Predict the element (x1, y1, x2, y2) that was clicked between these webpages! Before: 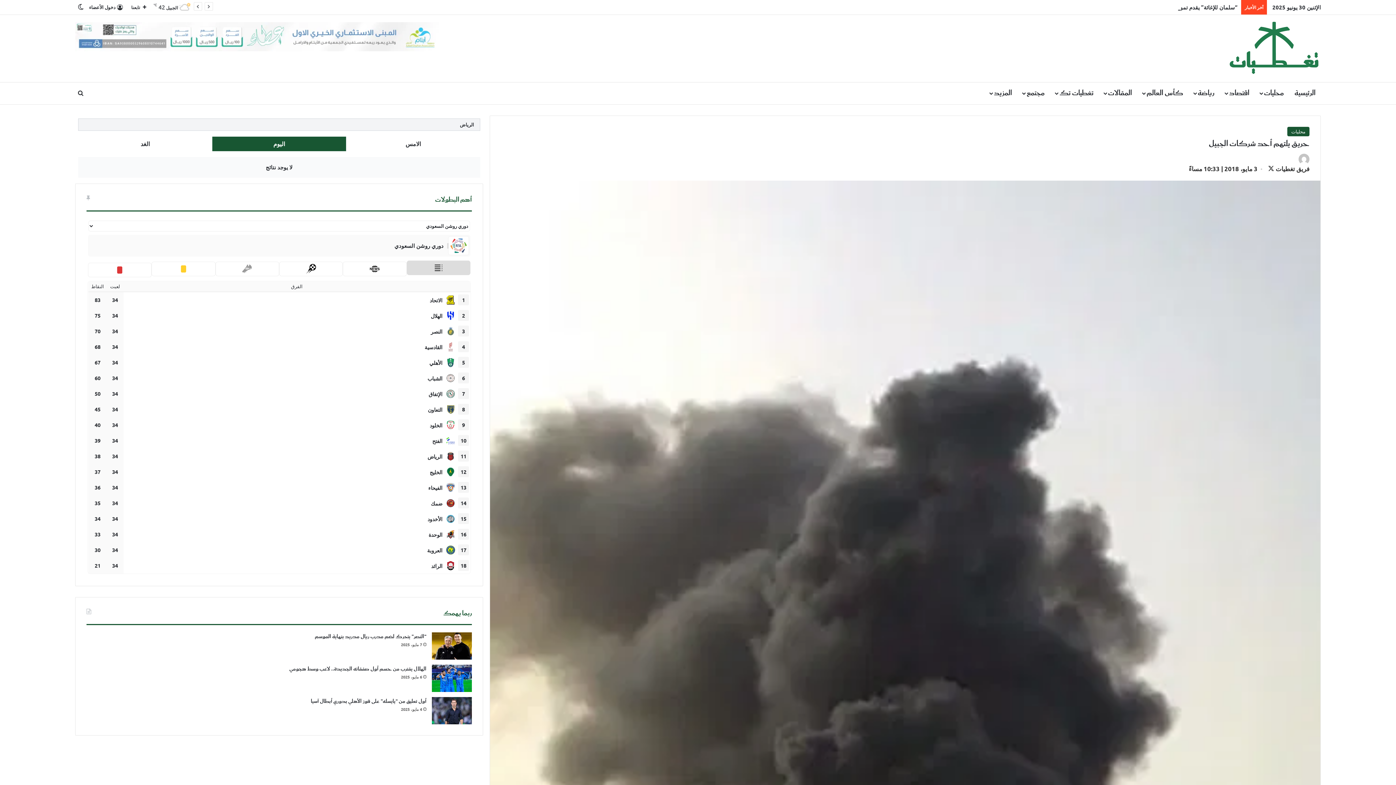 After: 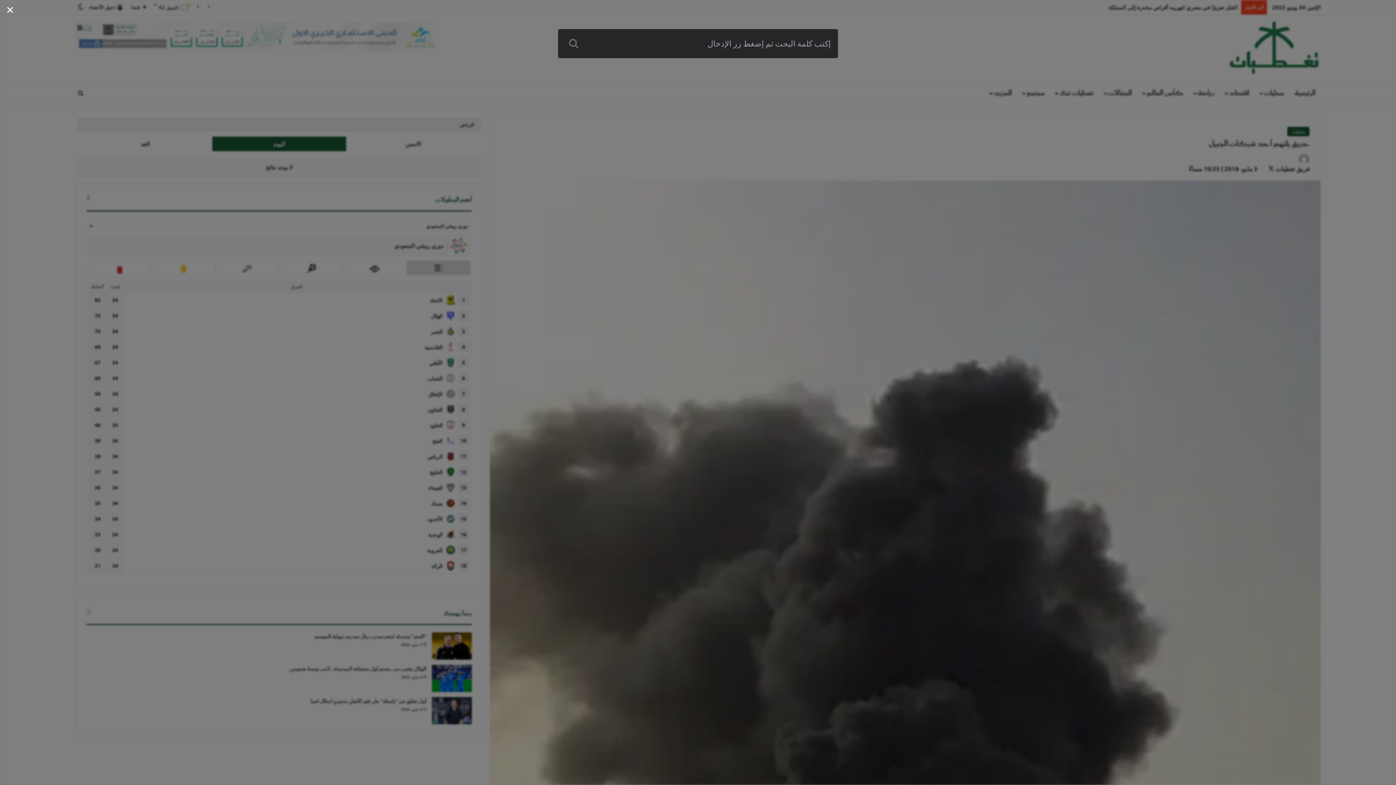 Action: bbox: (75, 82, 86, 104) label: بحث عن